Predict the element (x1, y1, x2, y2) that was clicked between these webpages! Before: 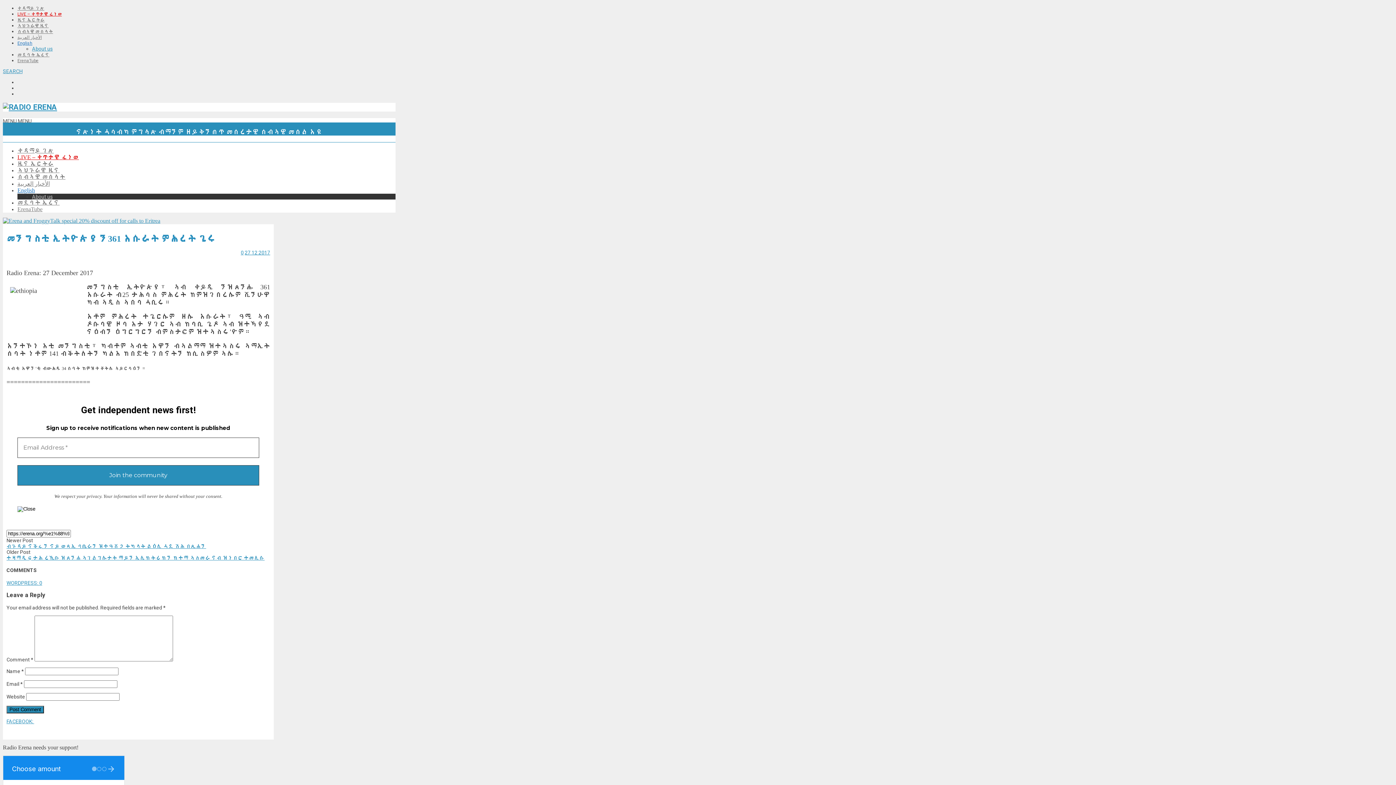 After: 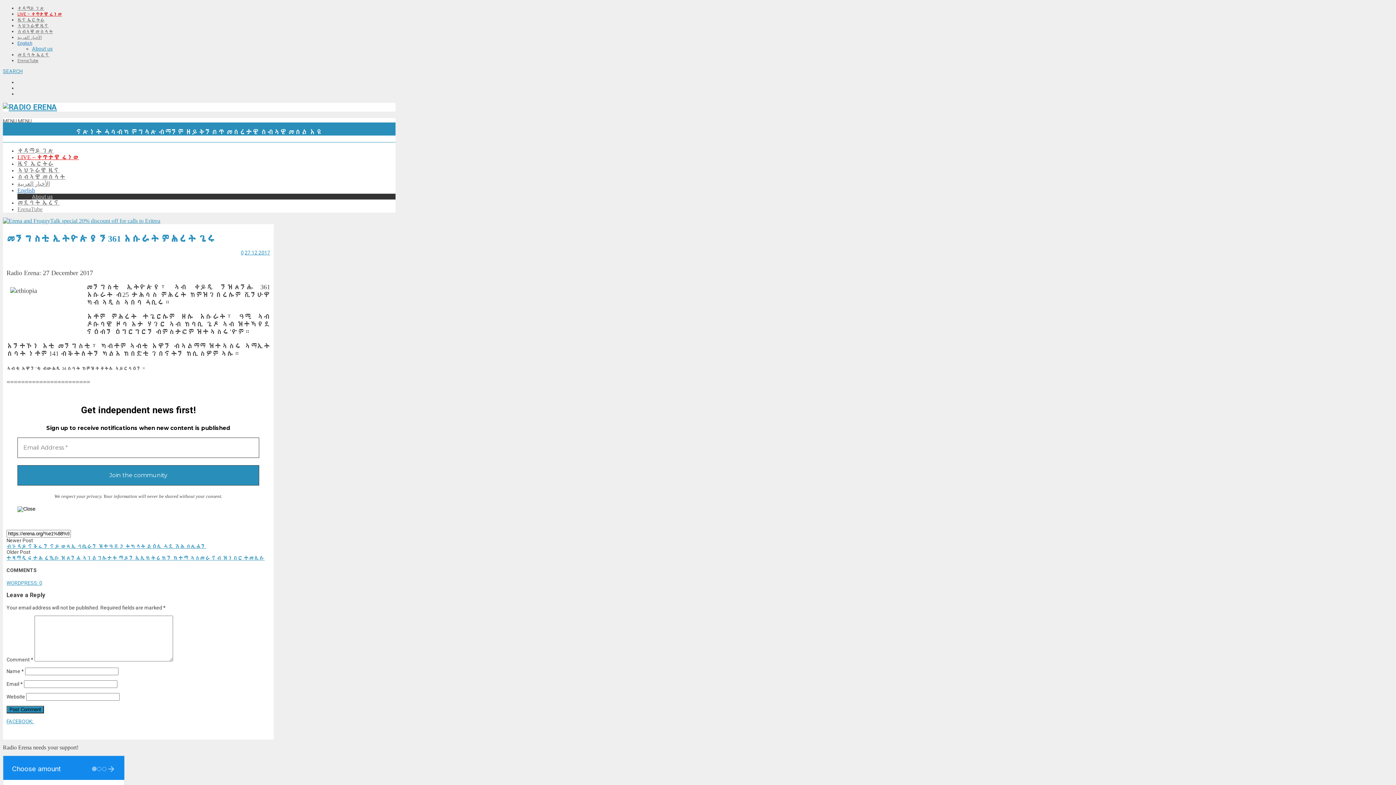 Action: bbox: (2, 118, 17, 123) label: MENU 